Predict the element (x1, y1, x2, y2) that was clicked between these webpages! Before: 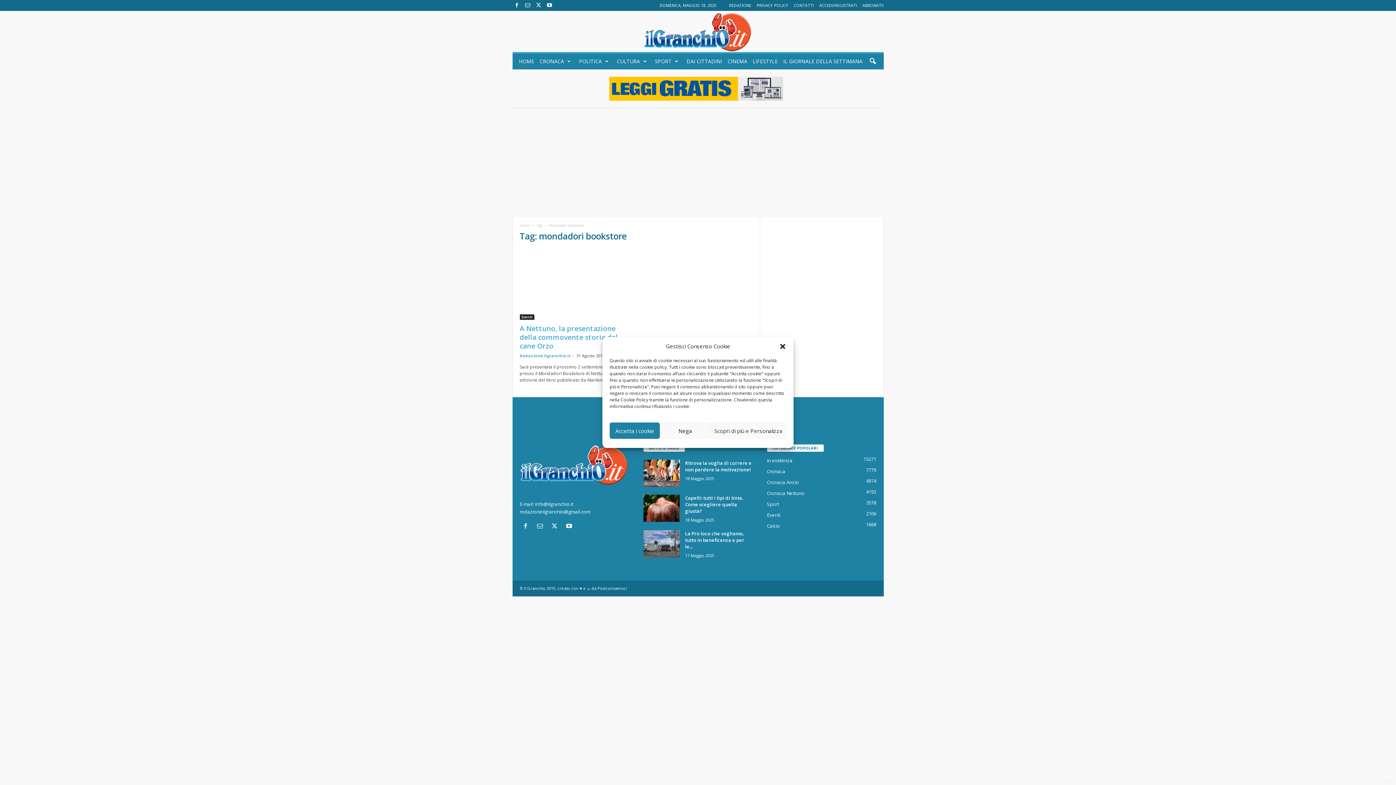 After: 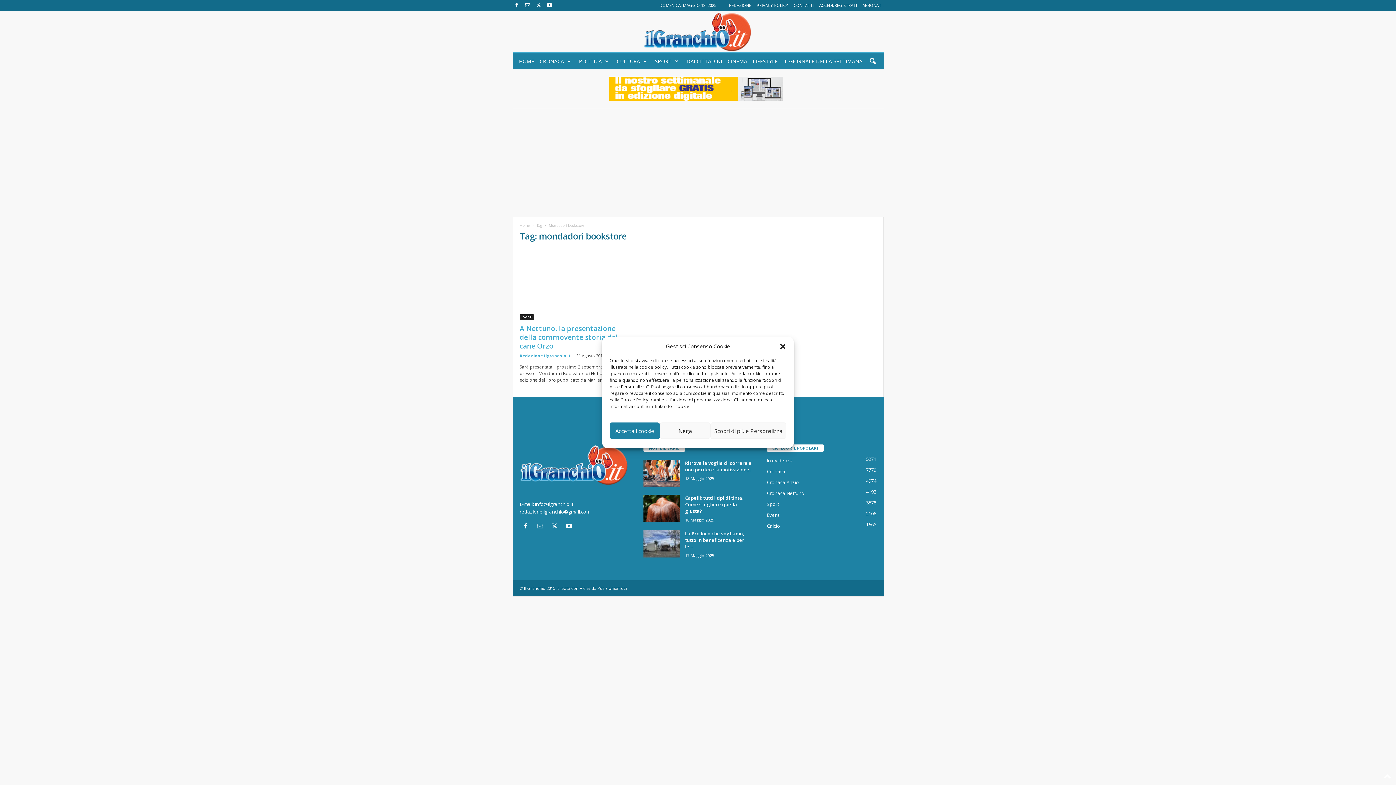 Action: bbox: (523, 0, 532, 10)